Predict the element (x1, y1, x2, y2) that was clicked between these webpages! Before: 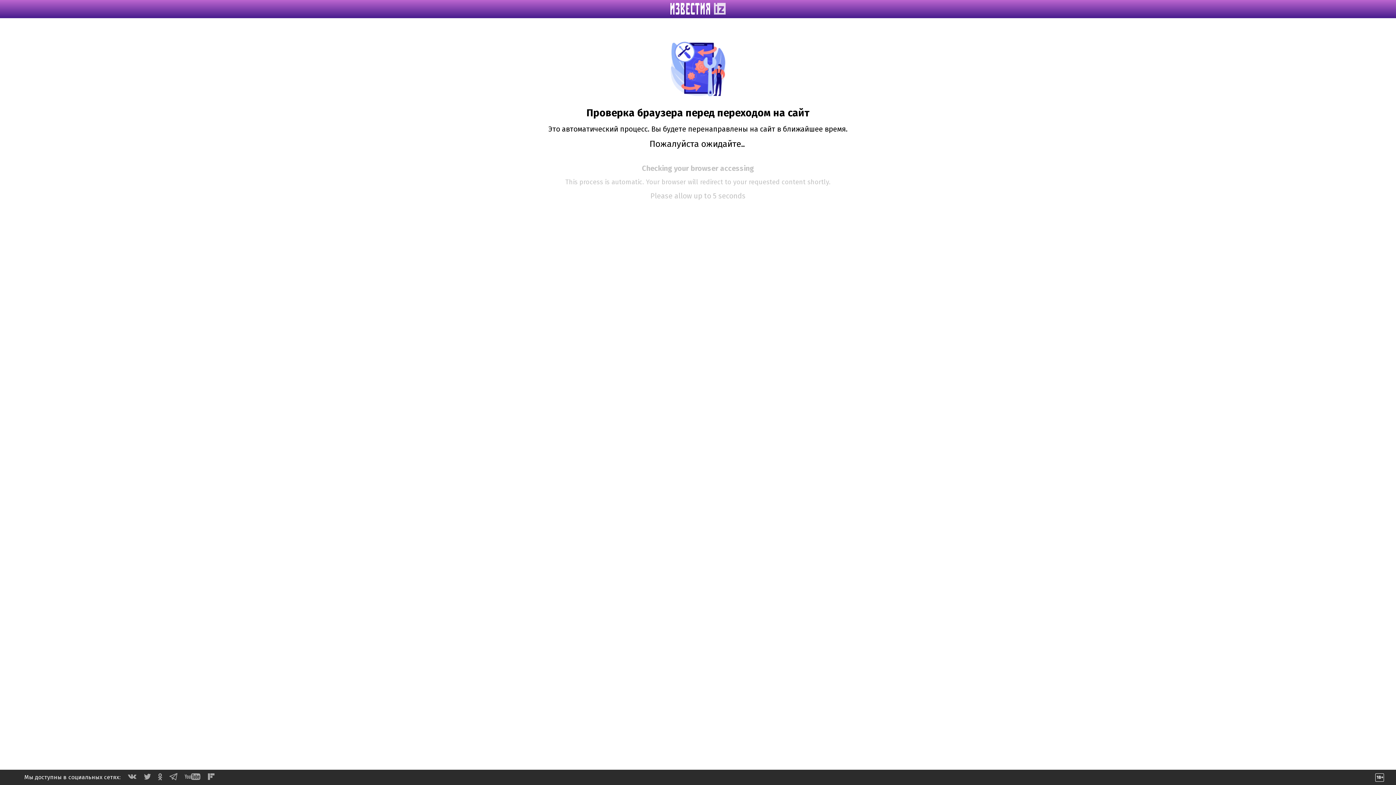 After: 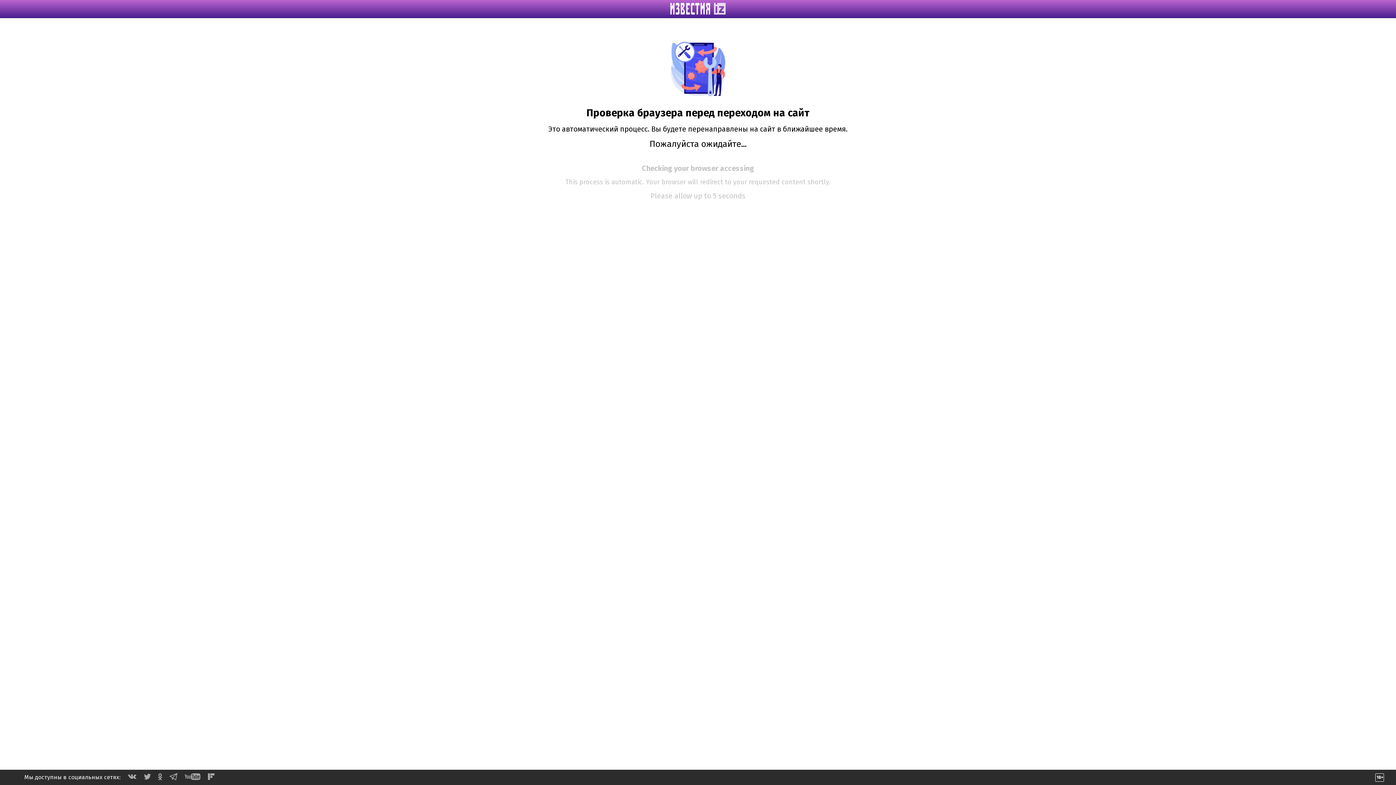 Action: bbox: (158, 775, 162, 782)